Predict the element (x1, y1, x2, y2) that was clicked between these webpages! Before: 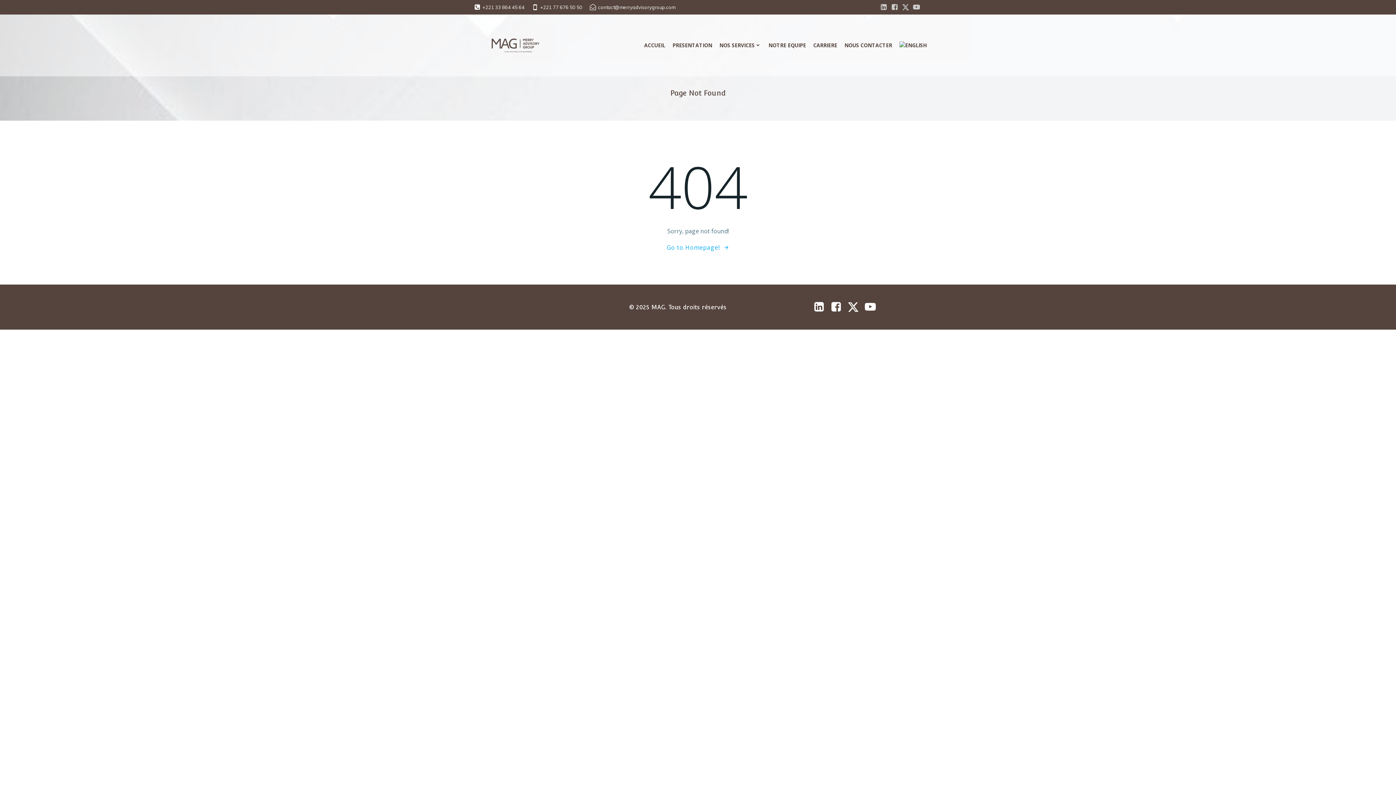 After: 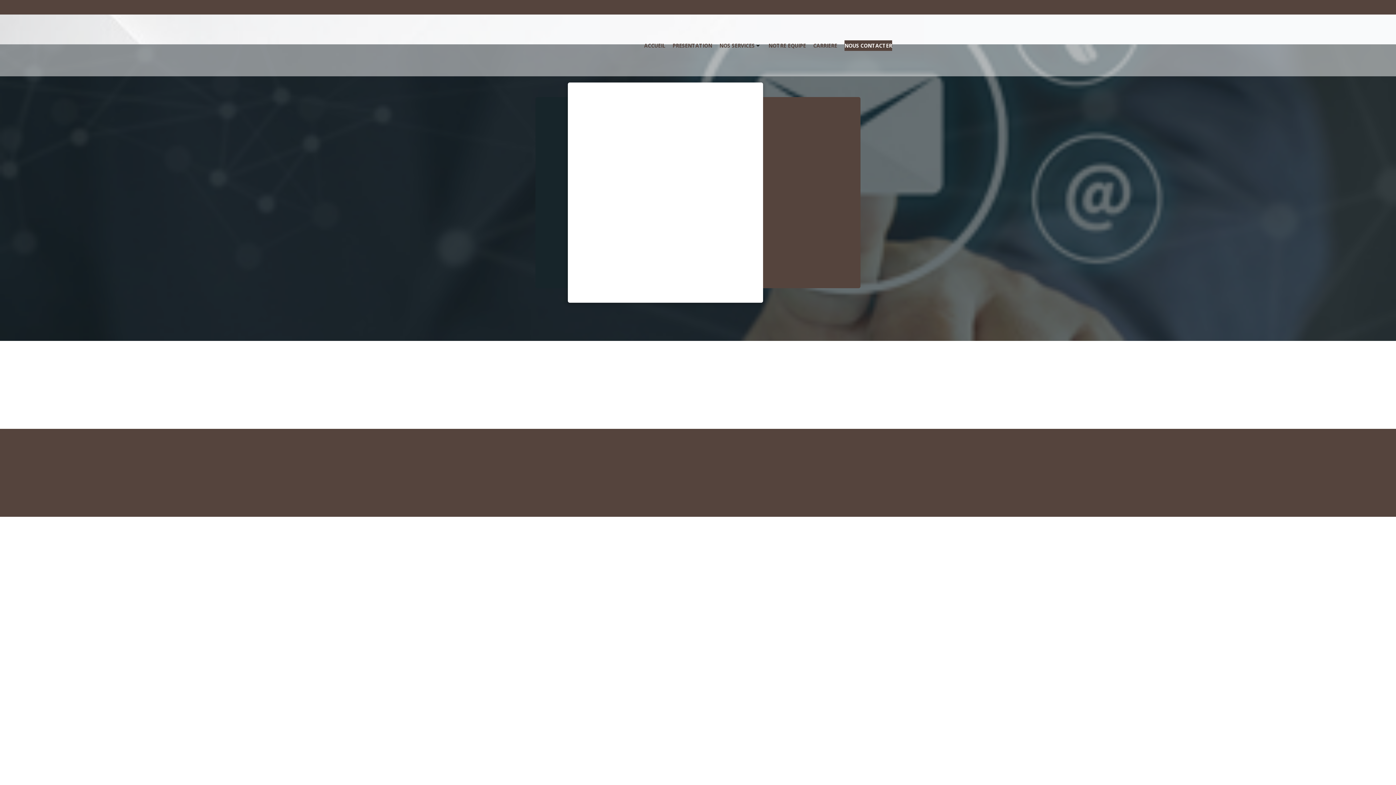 Action: bbox: (844, 41, 892, 49) label: NOUS CONTACTER